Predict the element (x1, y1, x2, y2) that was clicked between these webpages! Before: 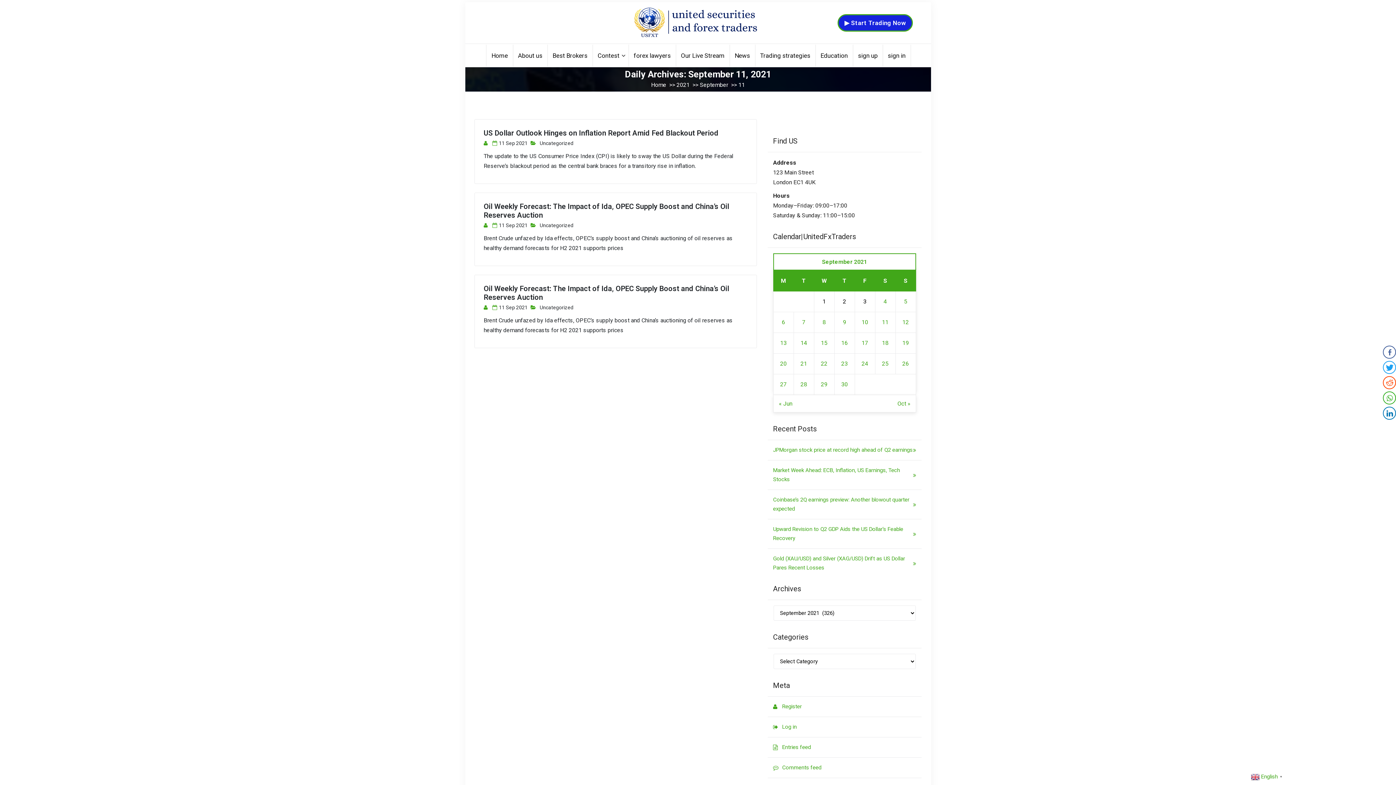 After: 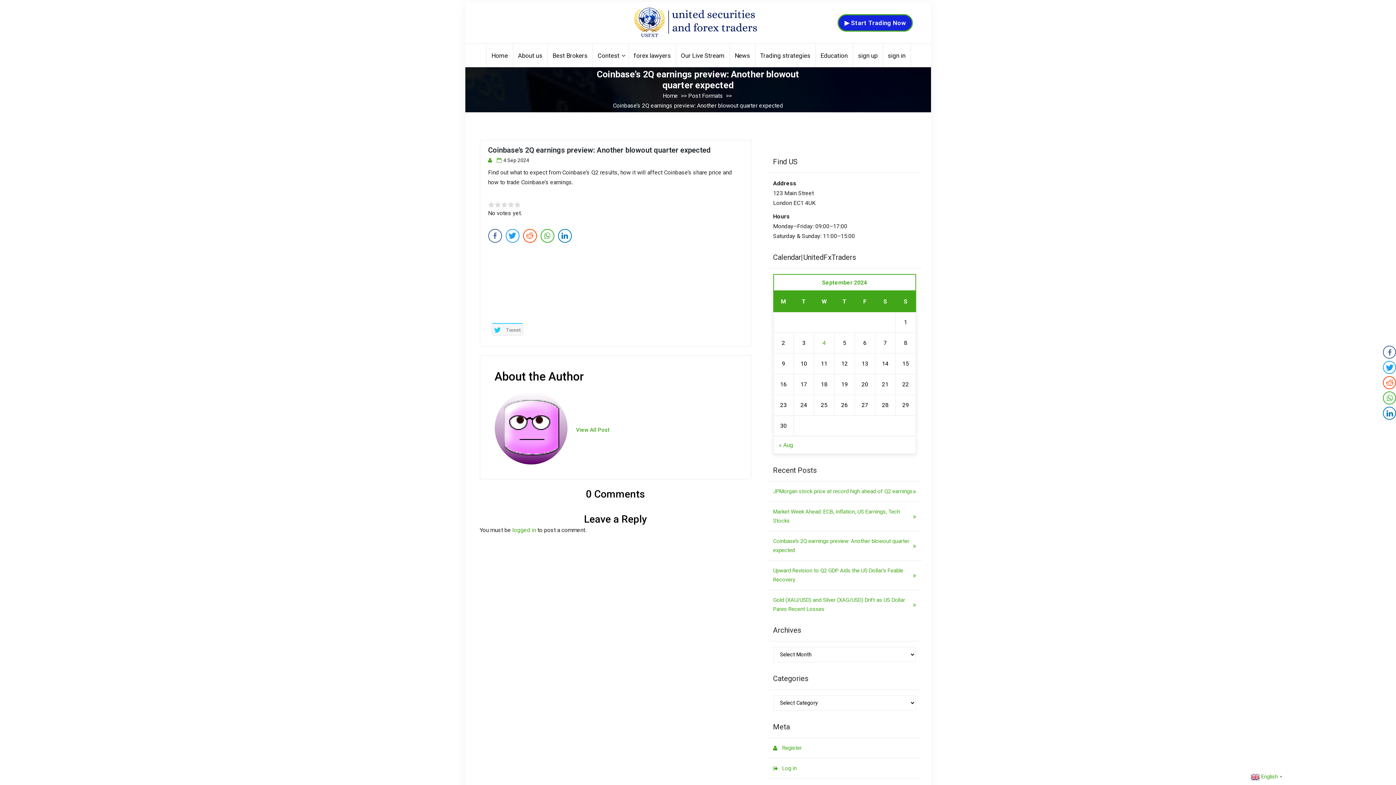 Action: label: Coinbase’s 2Q earnings preview: Another blowout quarter expected bbox: (767, 490, 921, 519)